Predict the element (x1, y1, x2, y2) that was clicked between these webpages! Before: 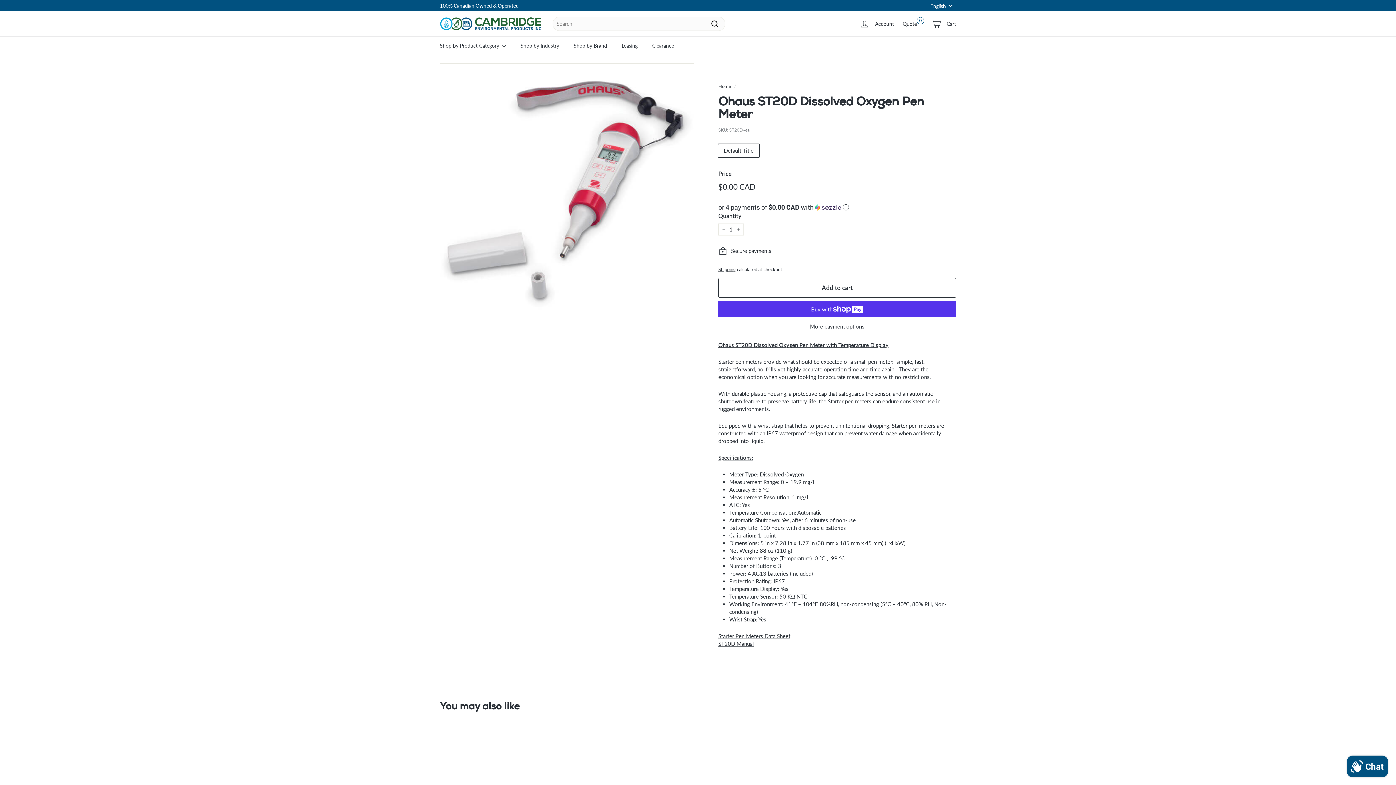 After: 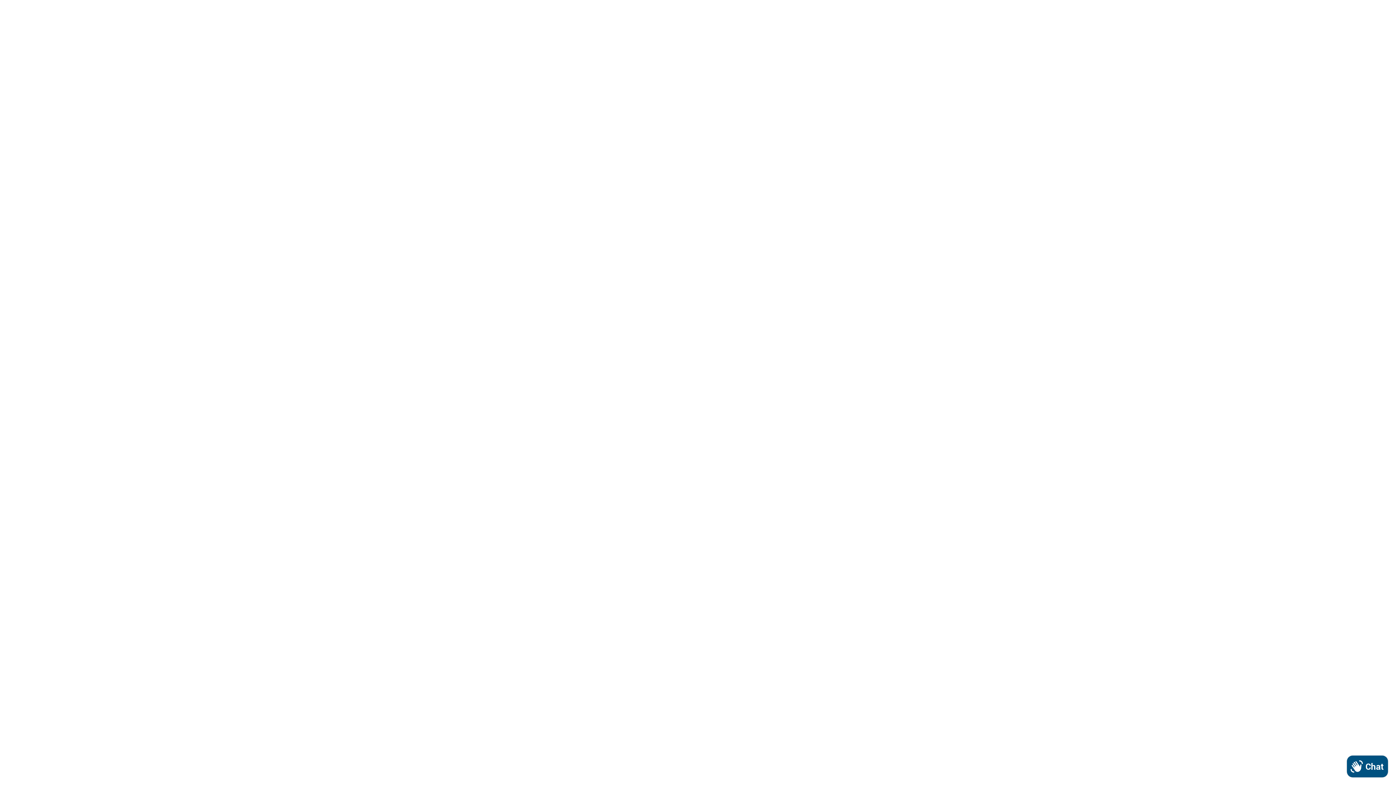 Action: bbox: (474, 2, 512, 8) label: 1-800-535-3751